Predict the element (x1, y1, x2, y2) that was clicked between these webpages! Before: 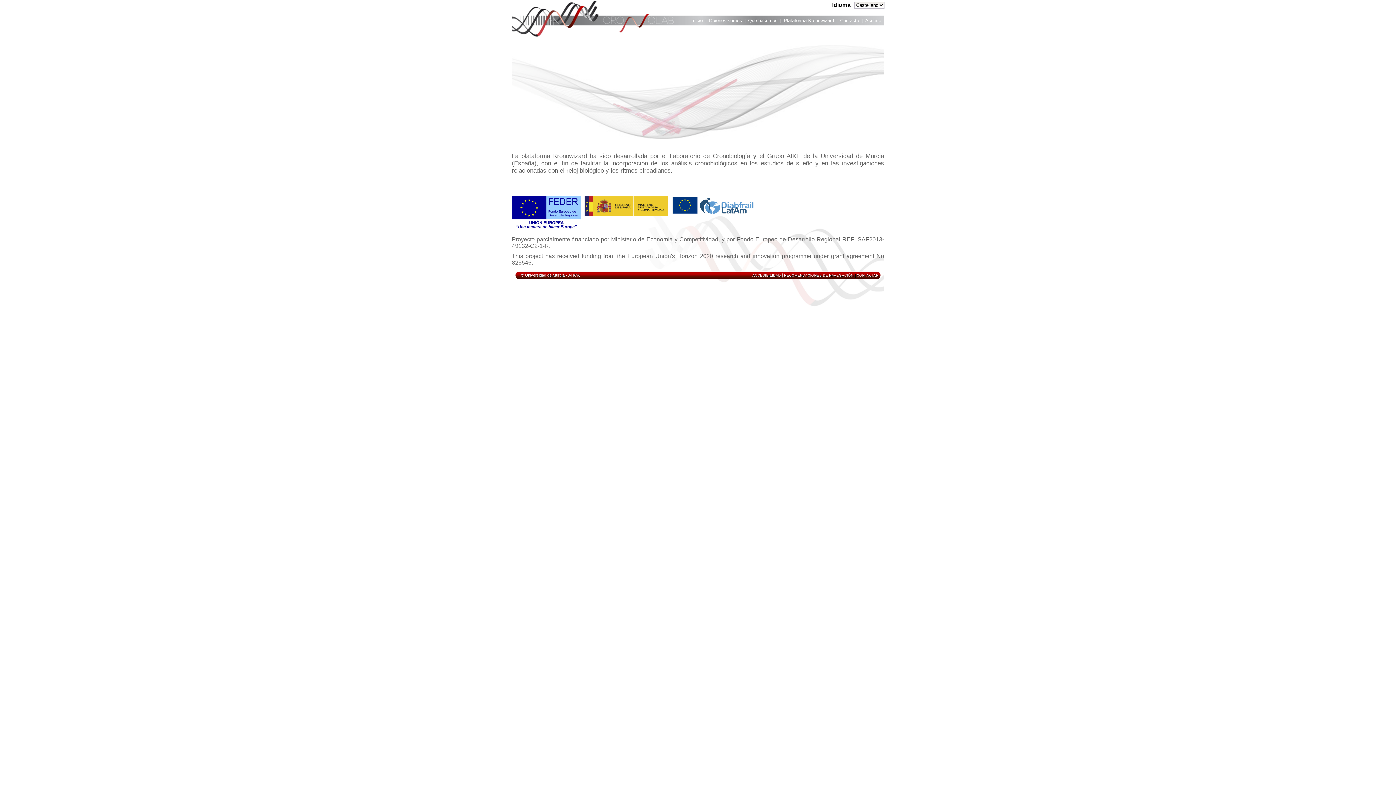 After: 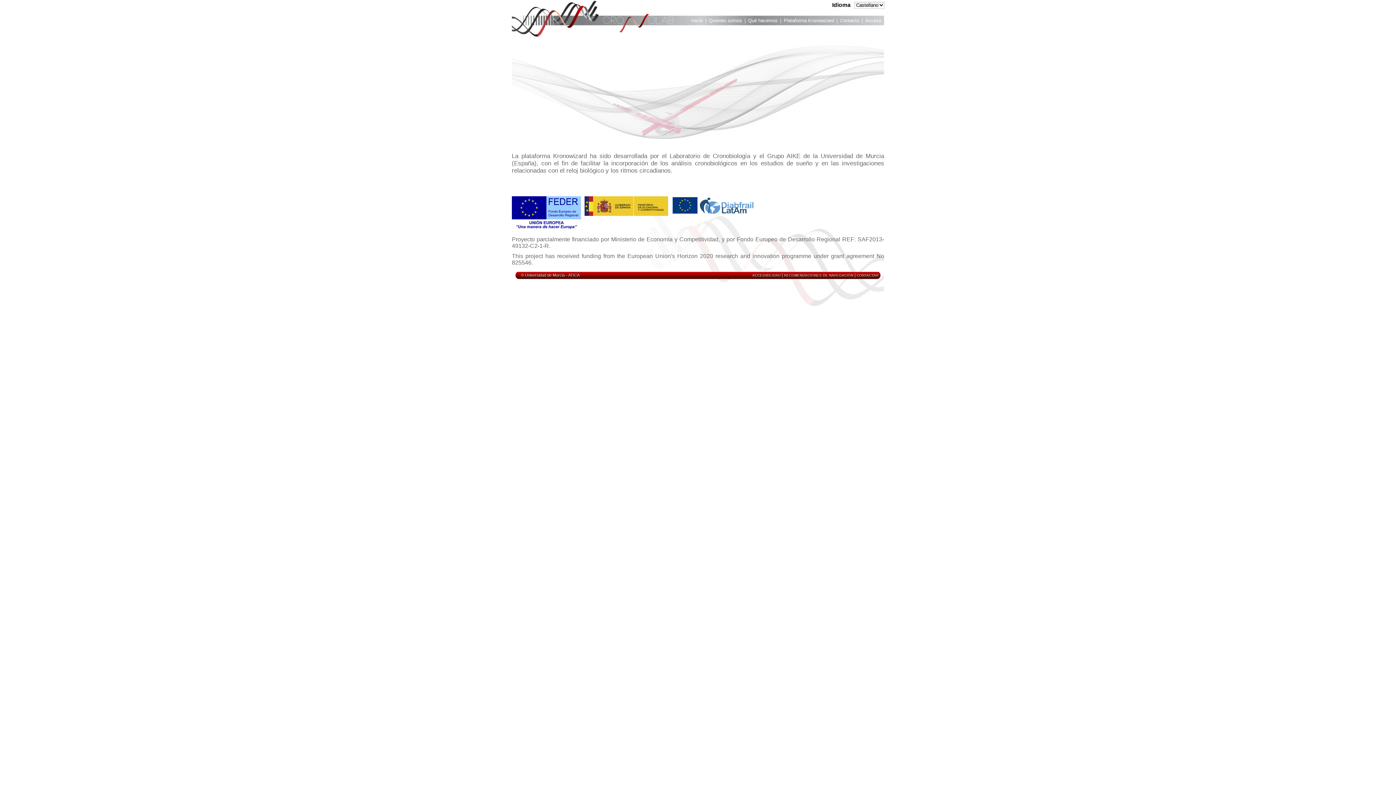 Action: bbox: (691, 17, 702, 25) label: Inicio